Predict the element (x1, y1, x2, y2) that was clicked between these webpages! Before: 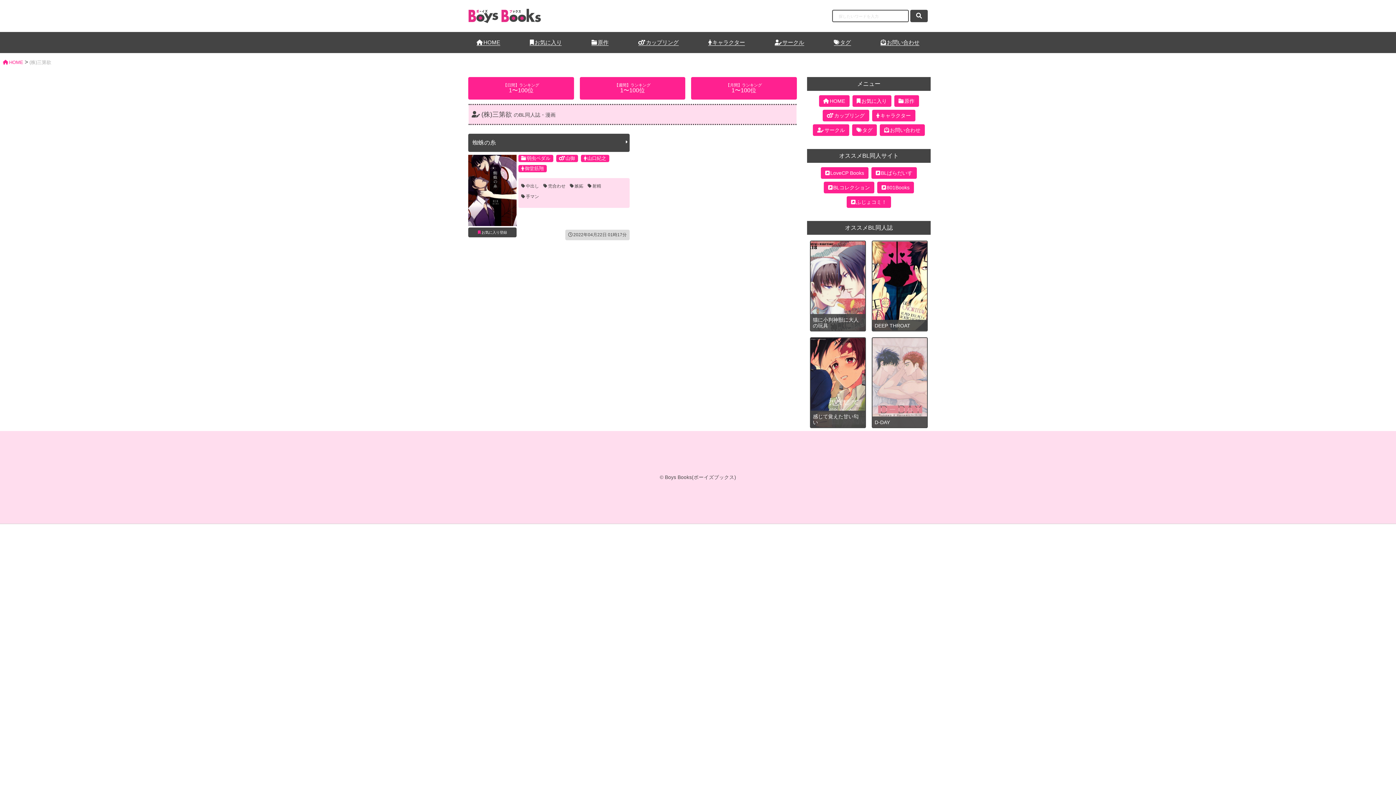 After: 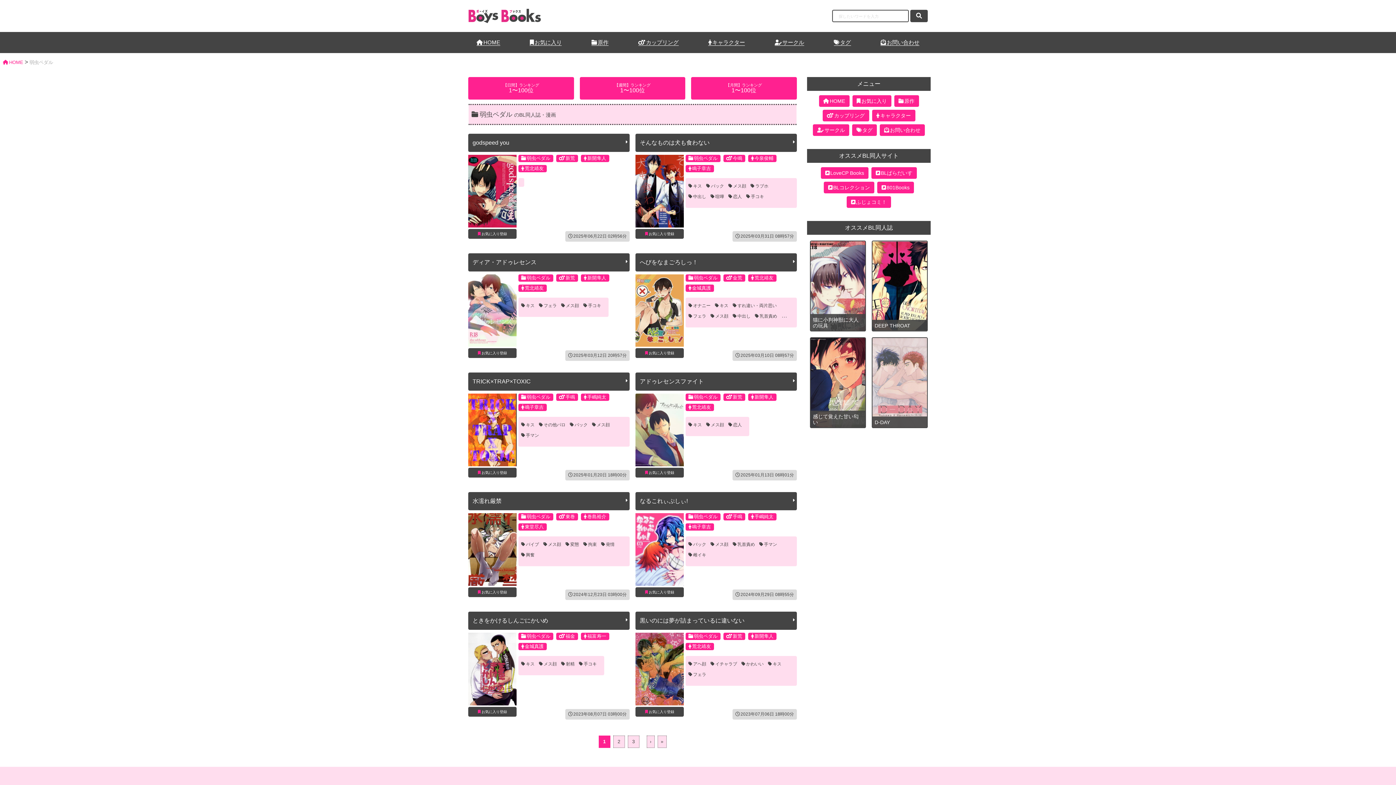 Action: label: 弱虫ペダル bbox: (518, 154, 553, 162)